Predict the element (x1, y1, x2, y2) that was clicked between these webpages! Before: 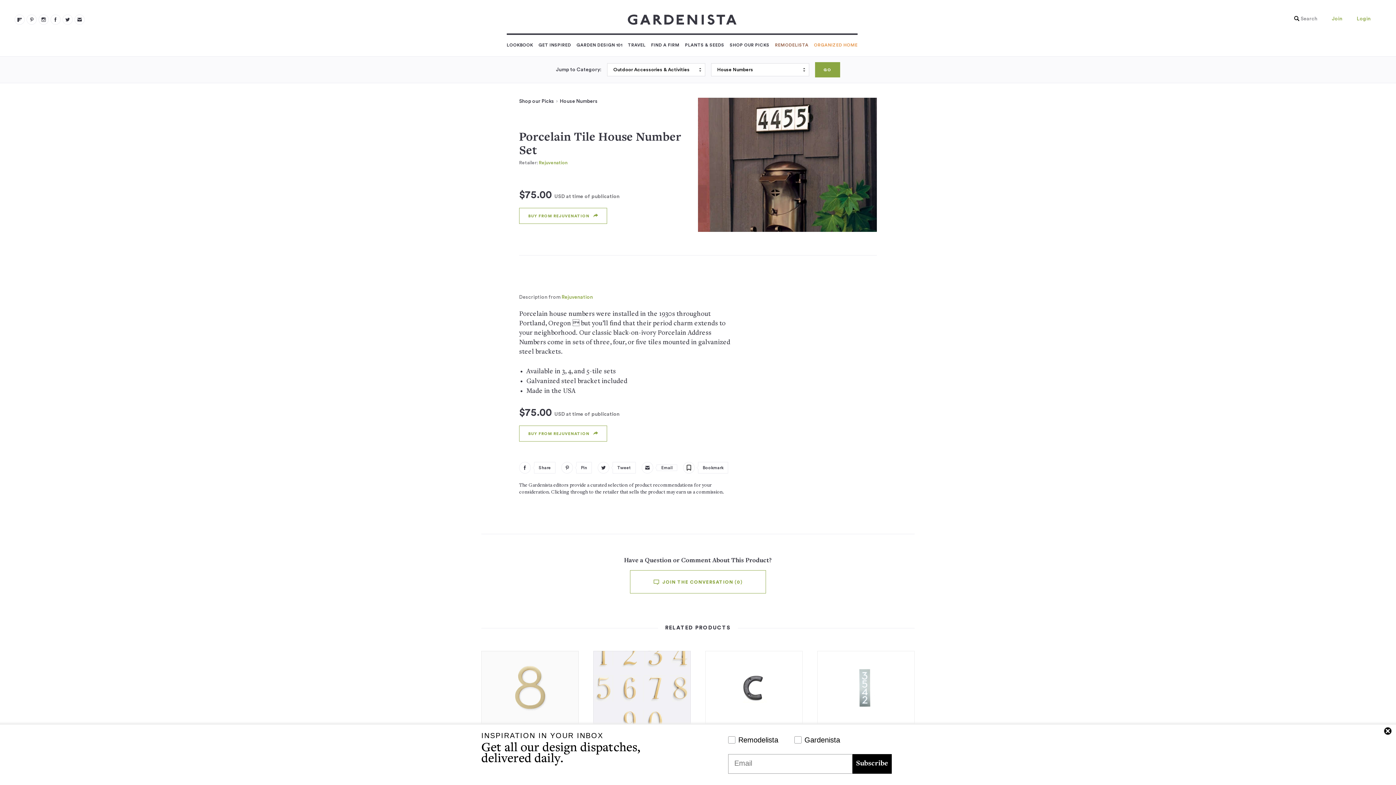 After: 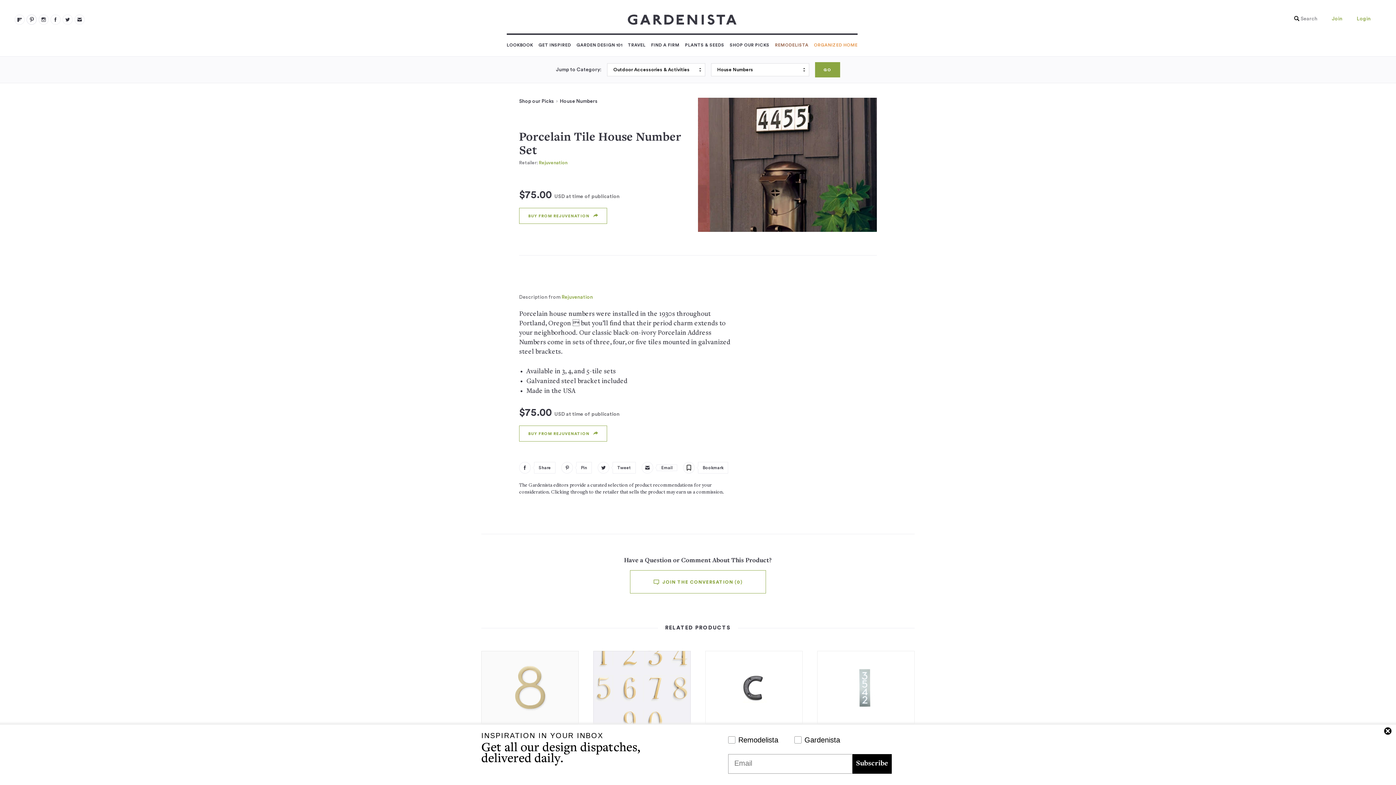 Action: label: pinterest bbox: (26, 14, 36, 24)